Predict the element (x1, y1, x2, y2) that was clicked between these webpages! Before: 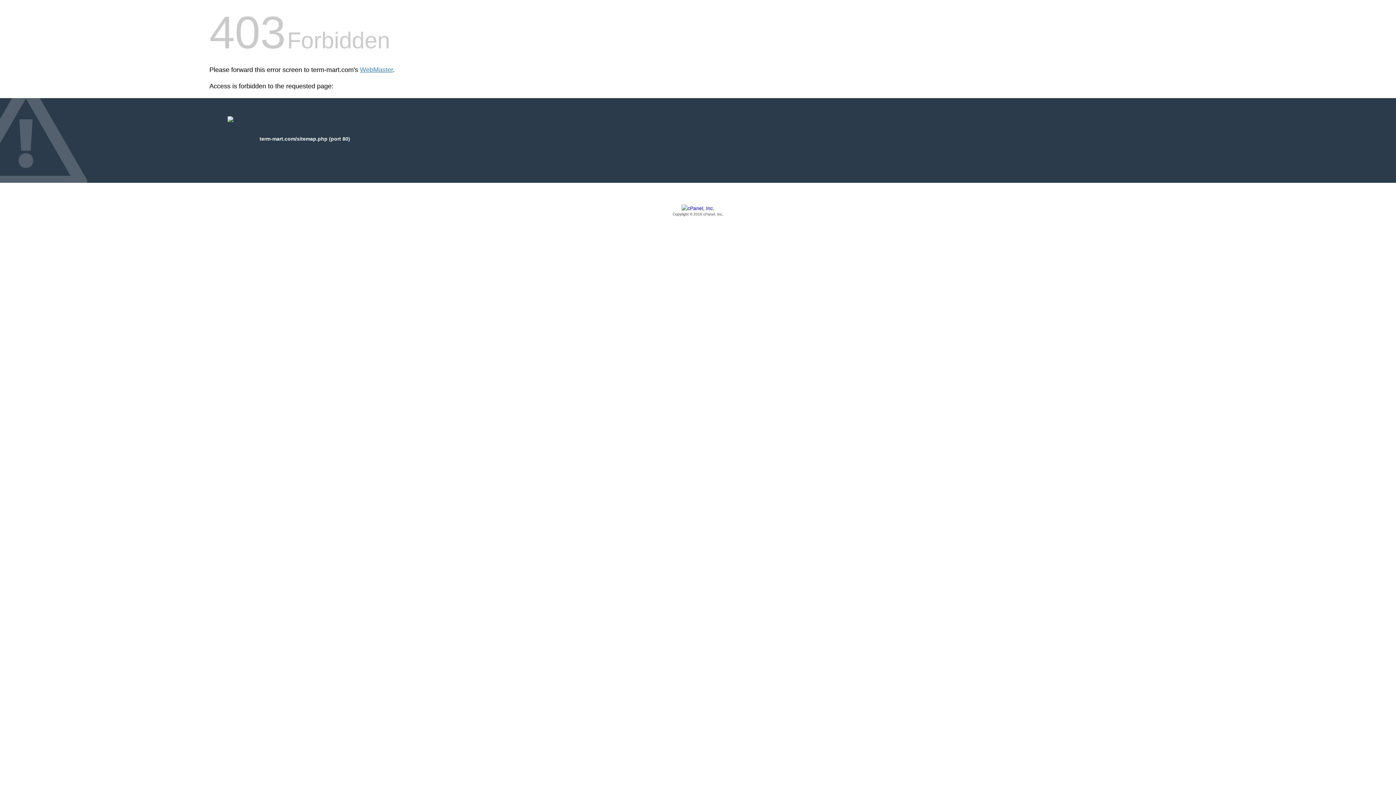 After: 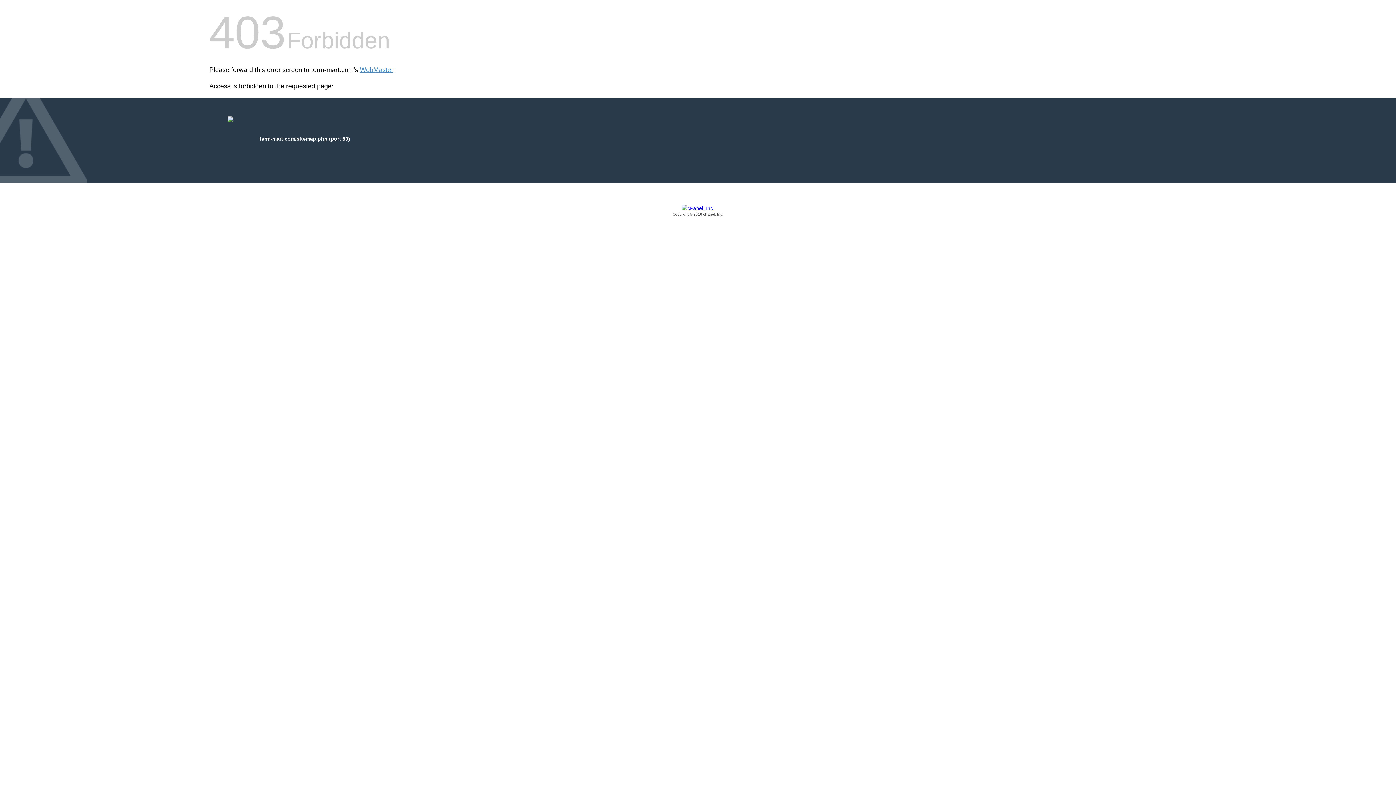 Action: label: Copyright © 2016 cPanel, Inc. bbox: (209, 205, 1186, 217)